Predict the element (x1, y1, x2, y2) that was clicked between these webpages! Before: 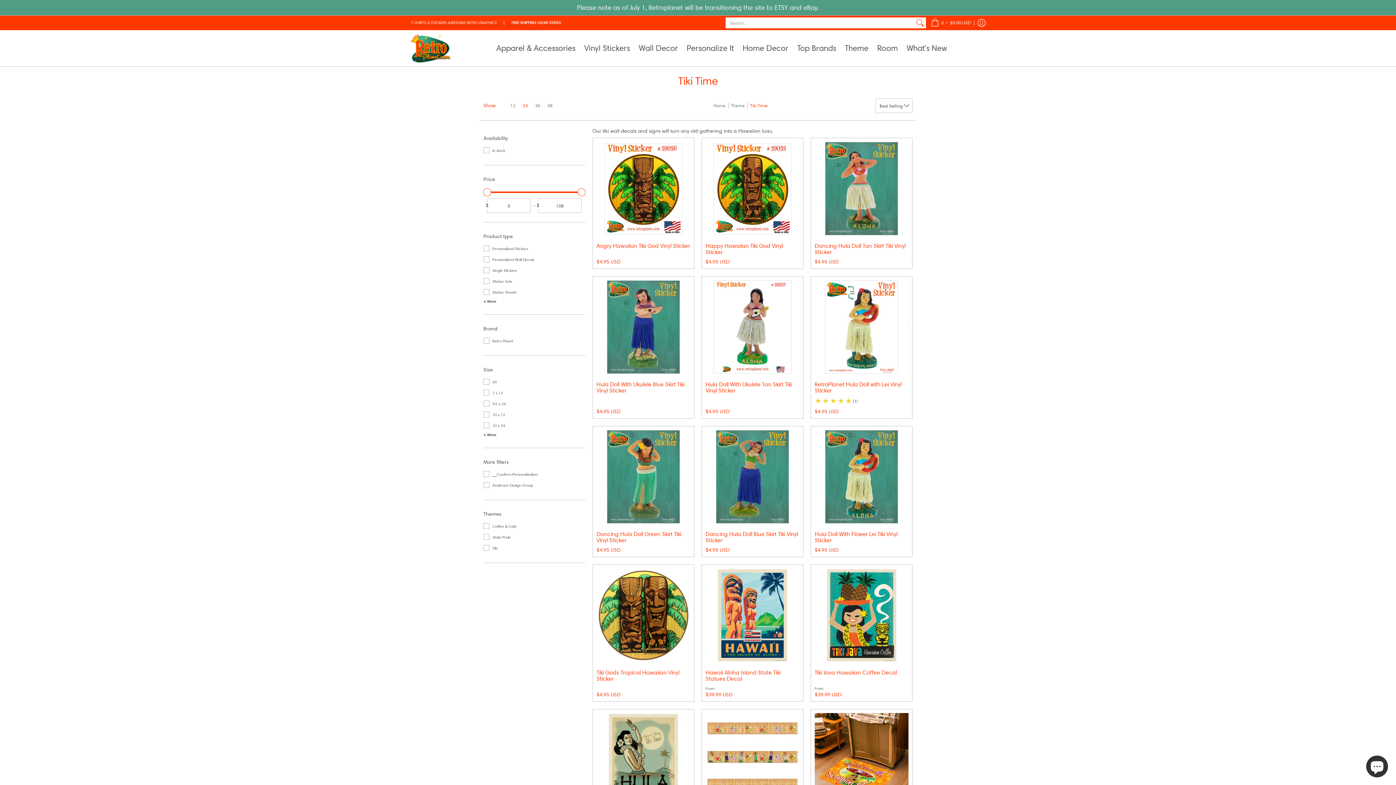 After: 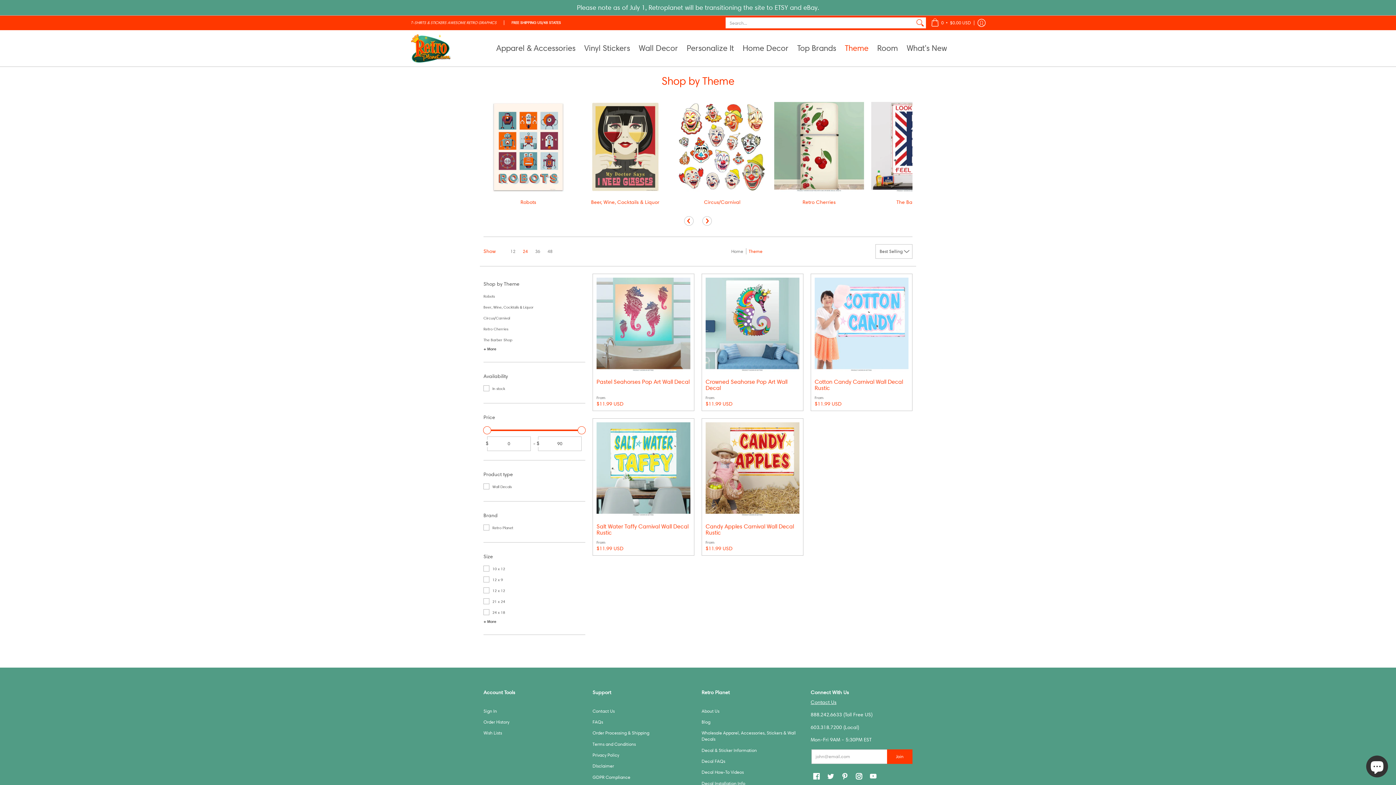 Action: label: Theme bbox: (731, 102, 744, 108)